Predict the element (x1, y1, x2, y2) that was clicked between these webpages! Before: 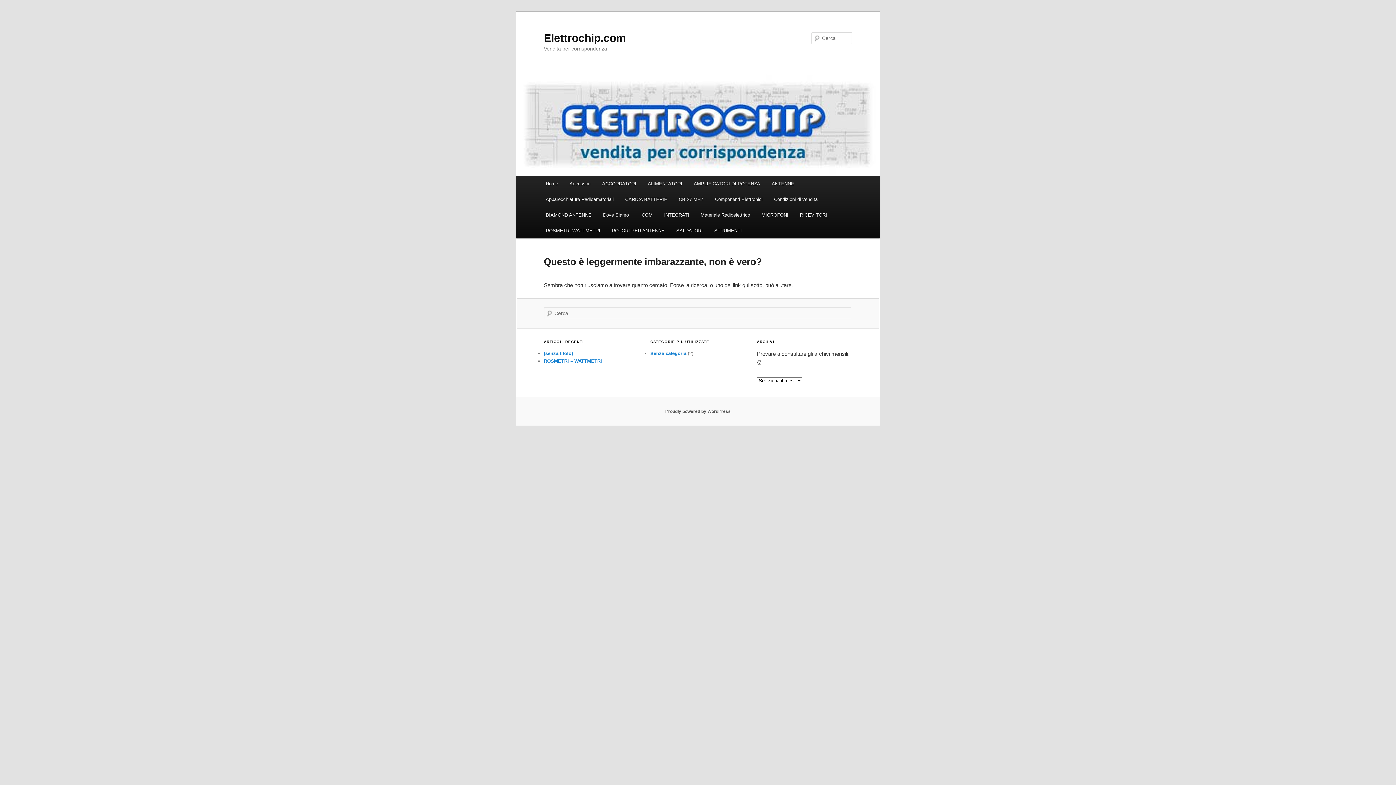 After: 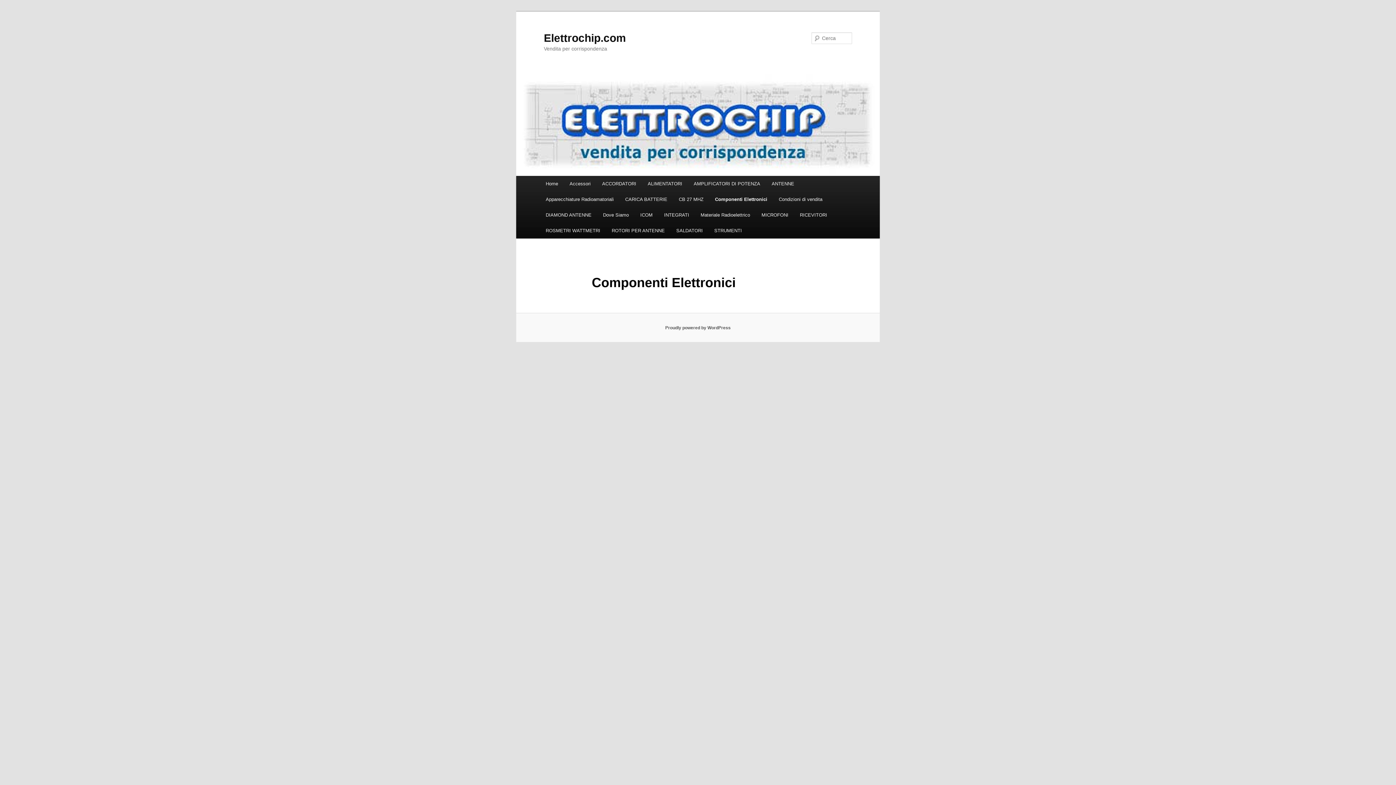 Action: bbox: (709, 191, 768, 207) label: Componenti Elettronici